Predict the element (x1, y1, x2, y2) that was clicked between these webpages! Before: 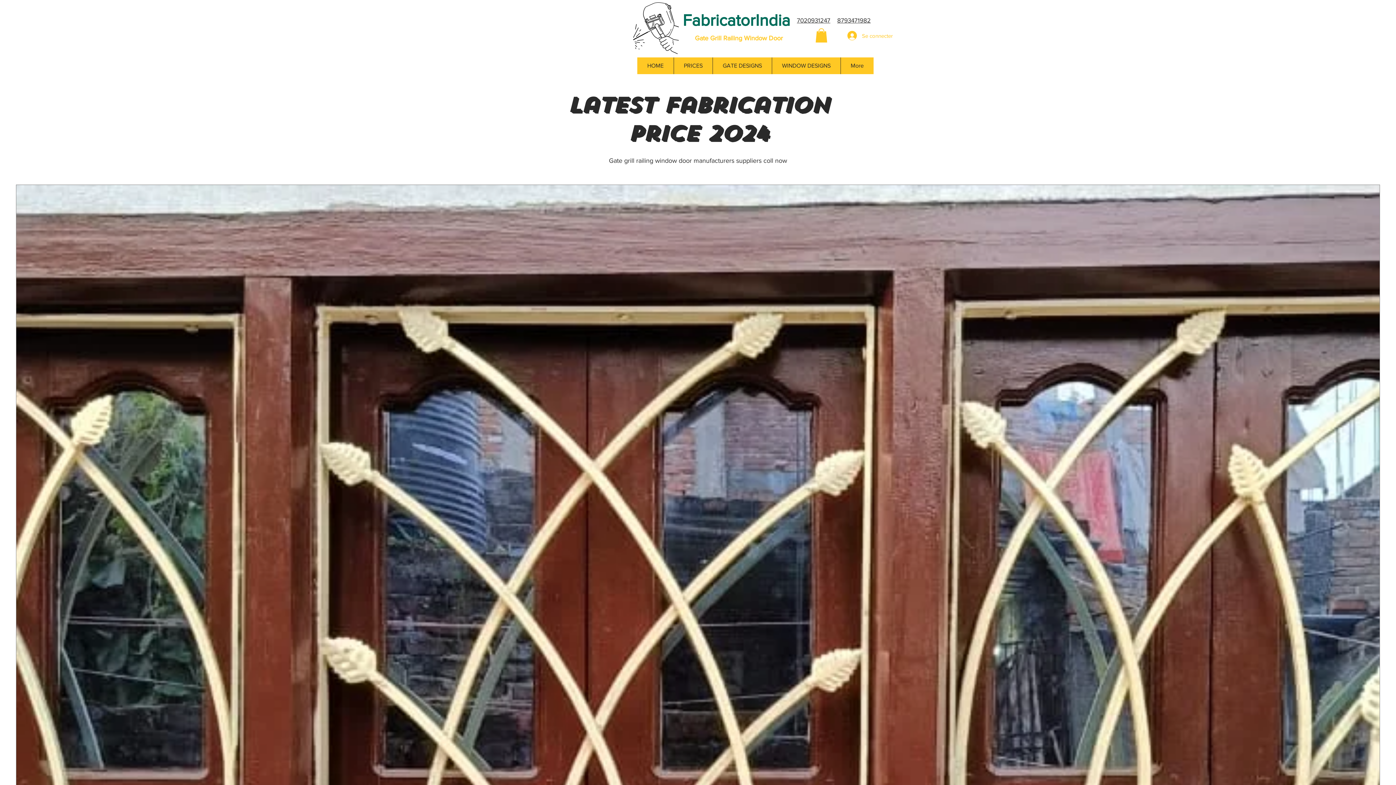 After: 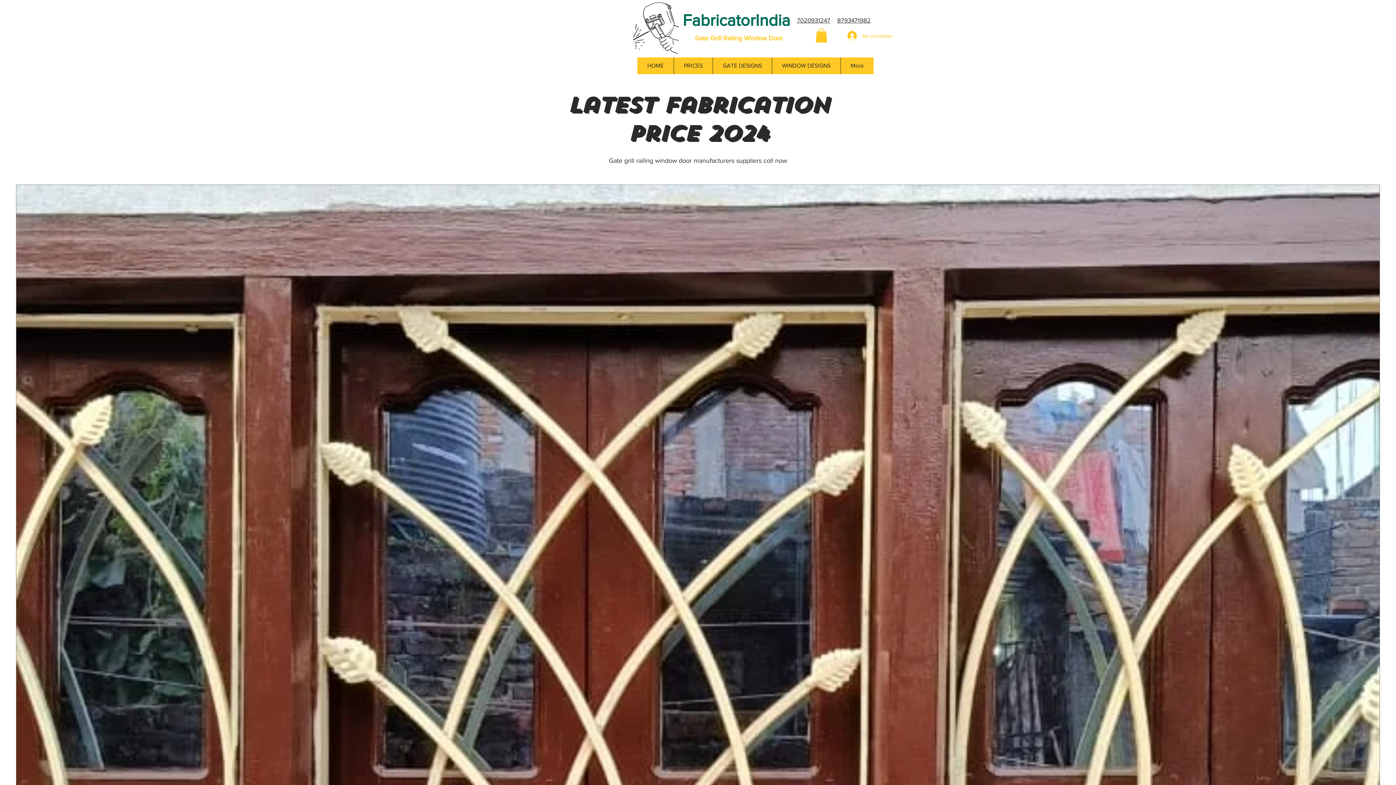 Action: label: ​8793471982 bbox: (837, 16, 870, 23)